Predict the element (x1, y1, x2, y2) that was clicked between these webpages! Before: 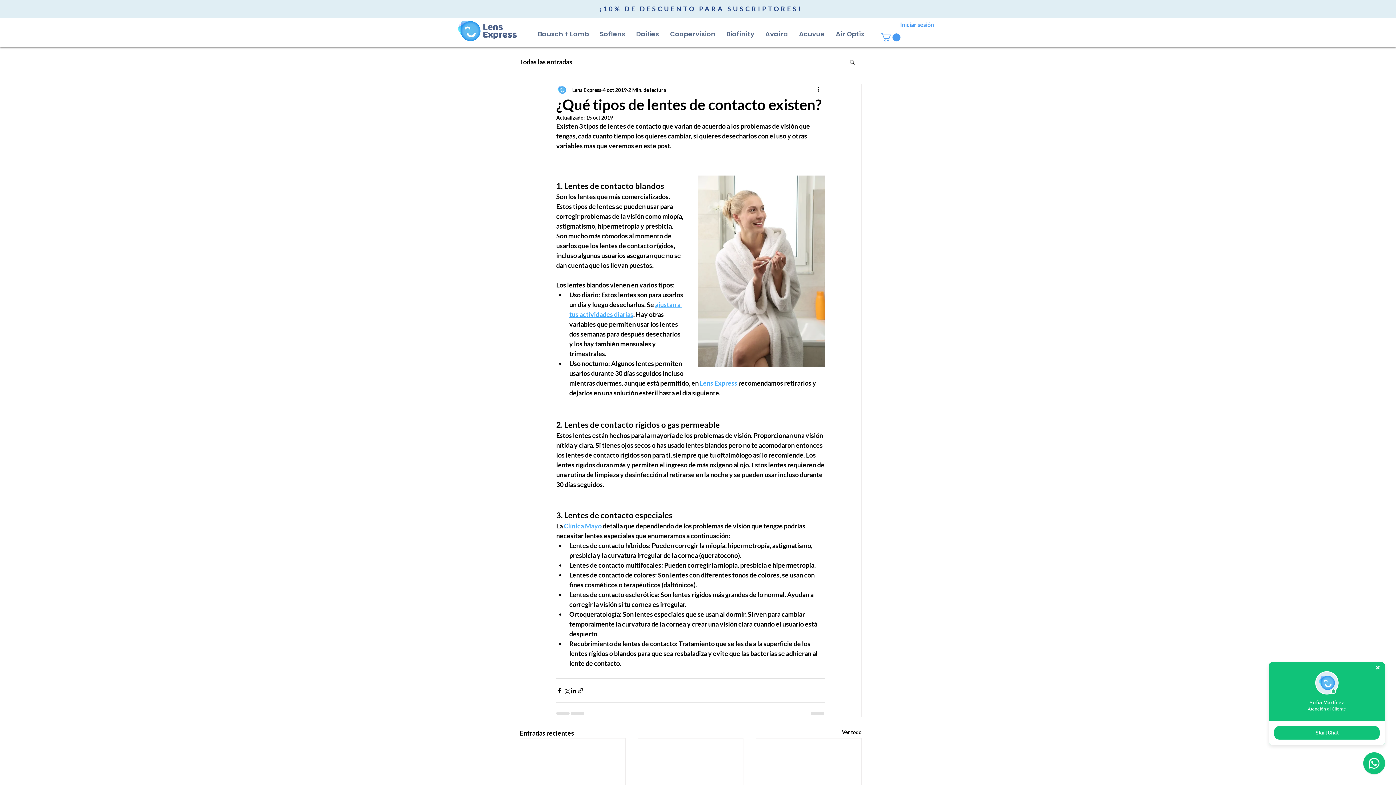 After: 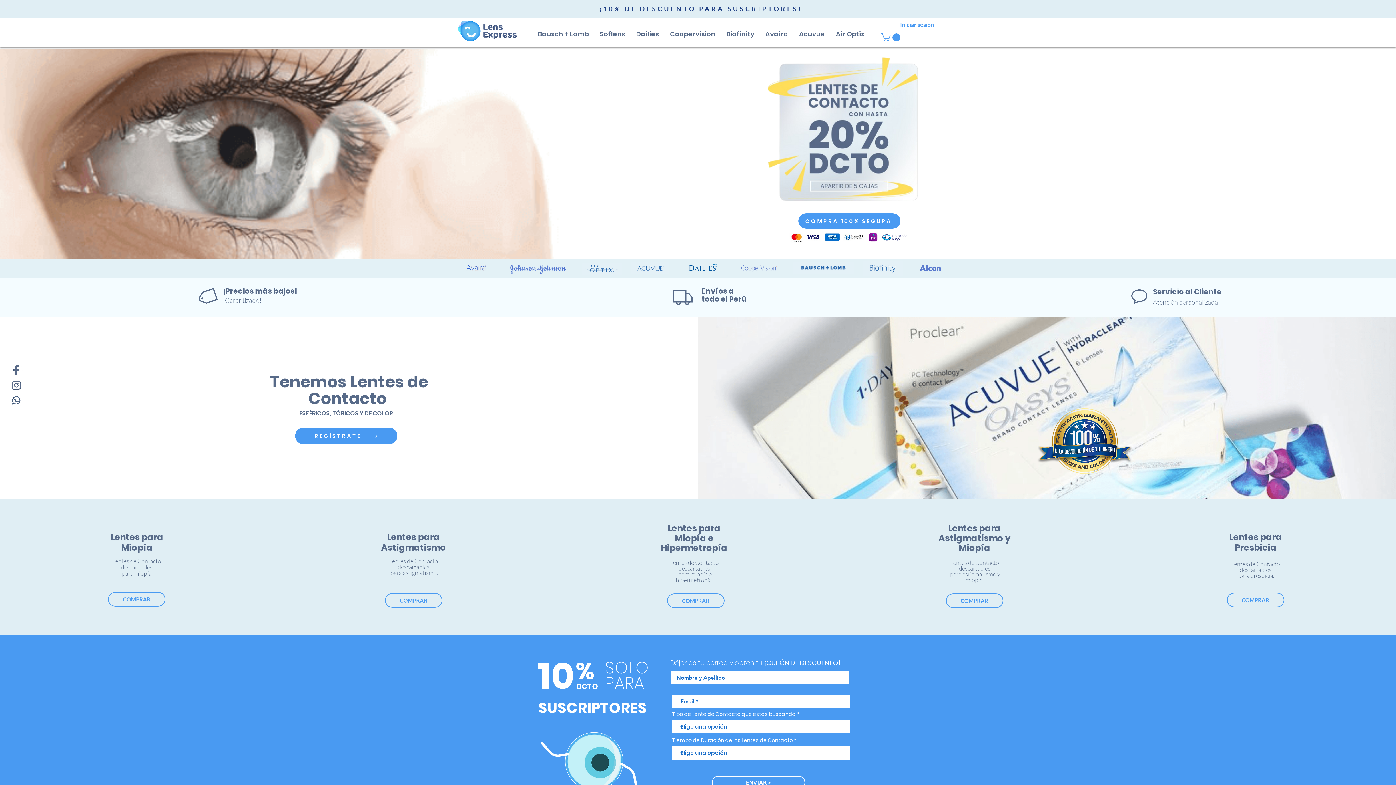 Action: bbox: (455, 19, 518, 41)